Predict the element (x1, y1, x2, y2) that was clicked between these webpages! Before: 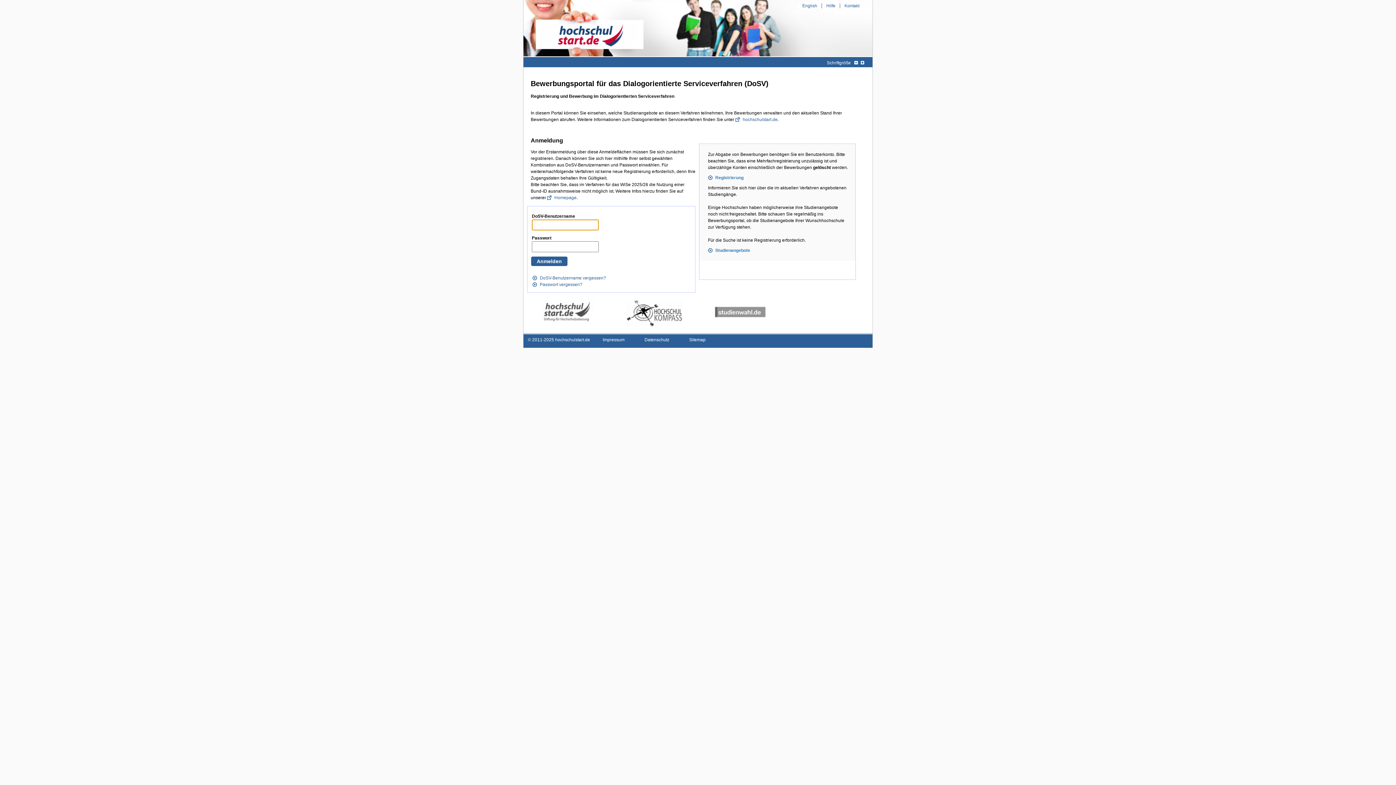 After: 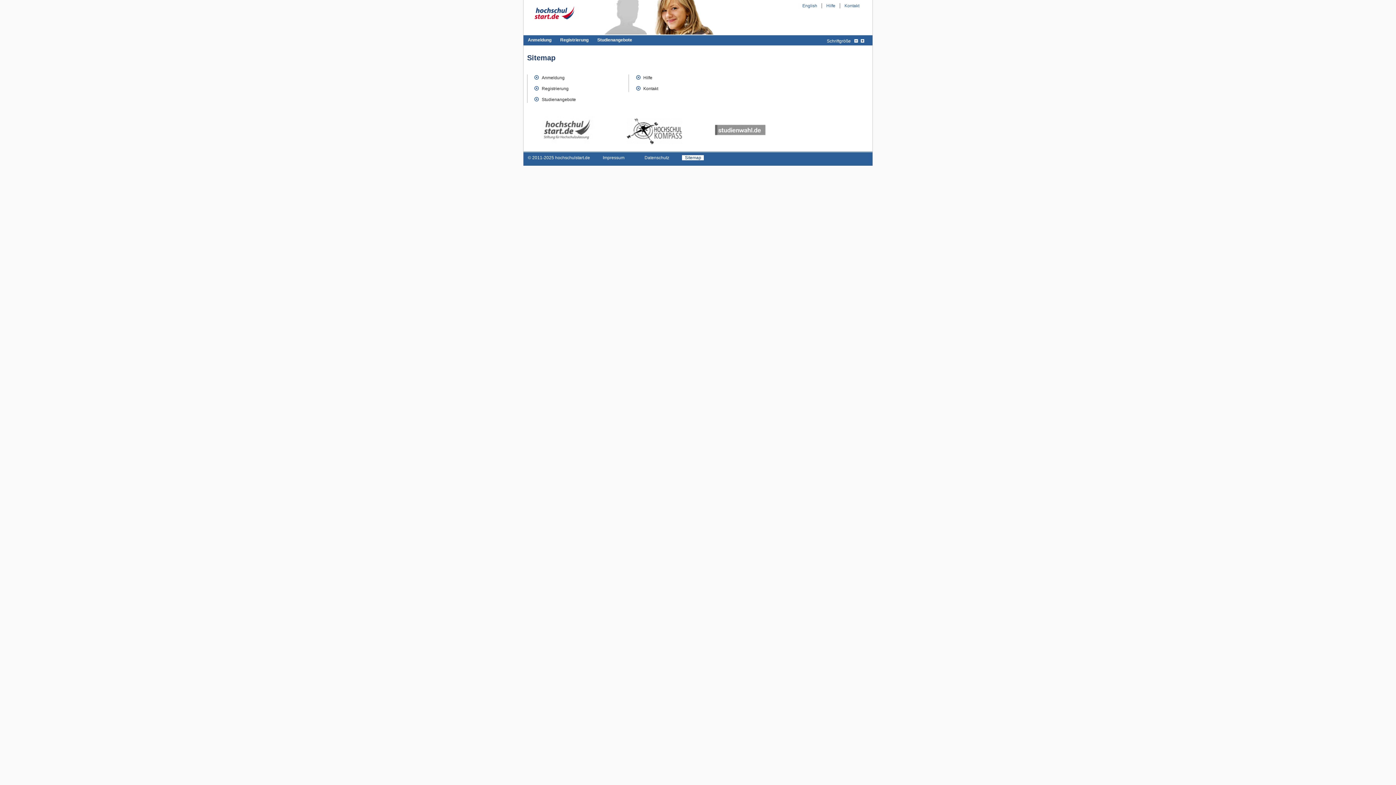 Action: label: Sitemap bbox: (682, 337, 713, 342)